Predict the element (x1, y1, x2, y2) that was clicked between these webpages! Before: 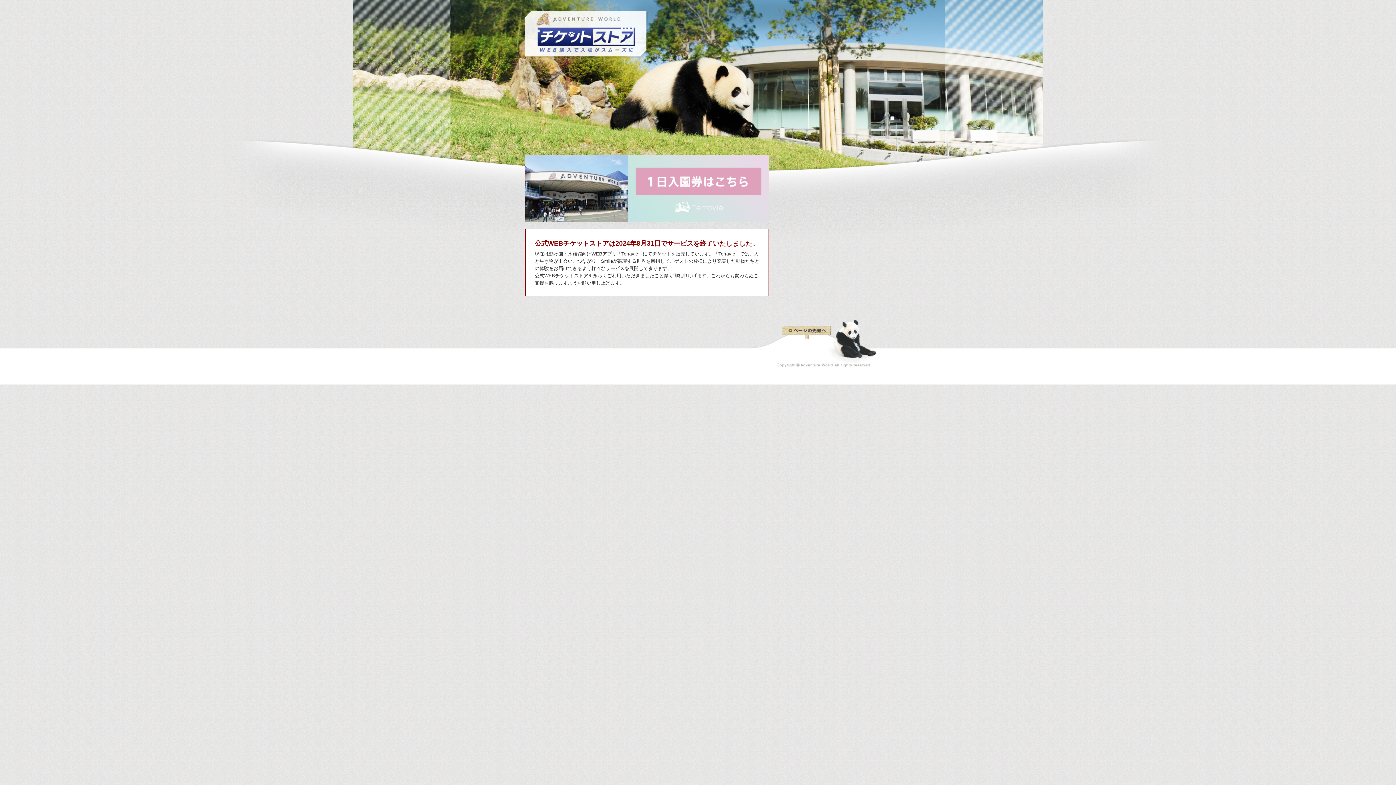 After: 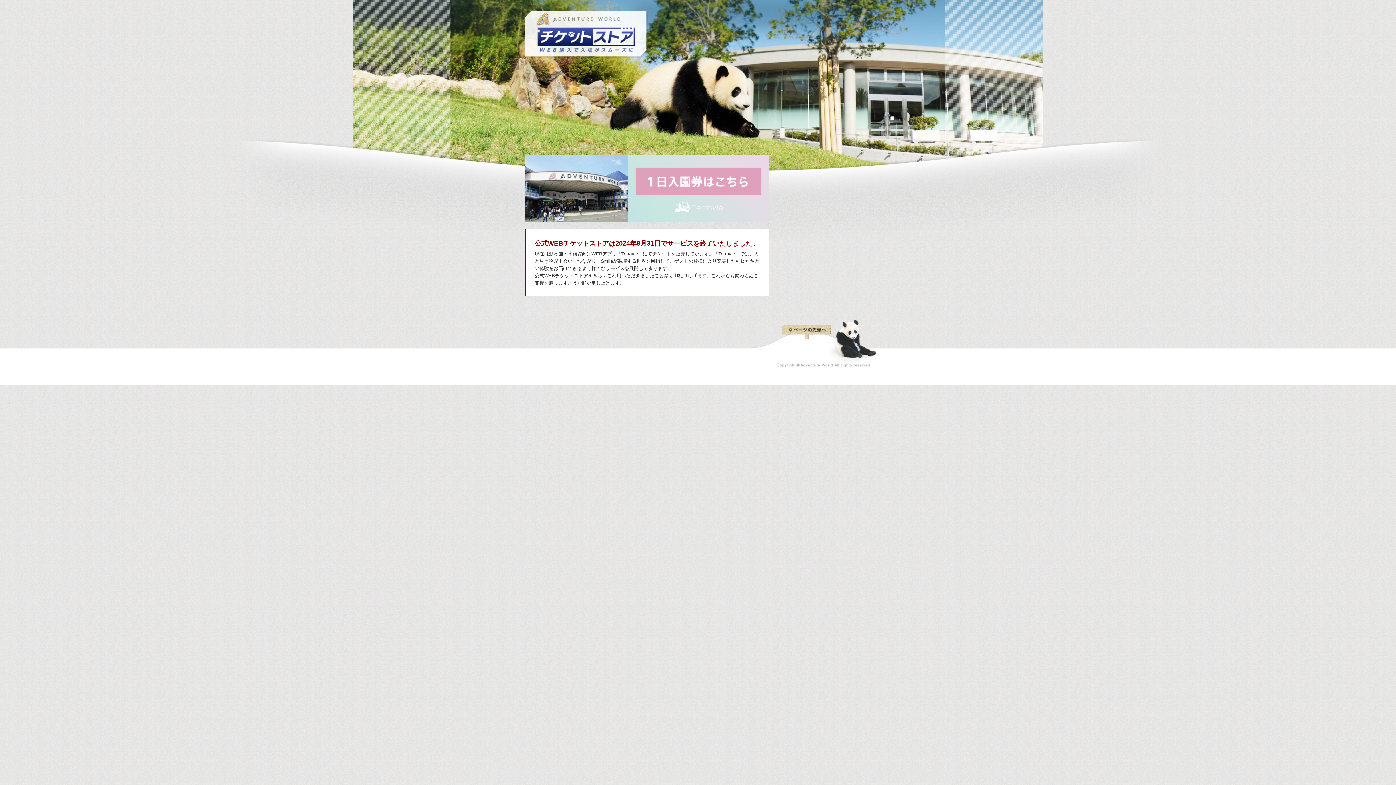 Action: bbox: (782, 326, 831, 331)